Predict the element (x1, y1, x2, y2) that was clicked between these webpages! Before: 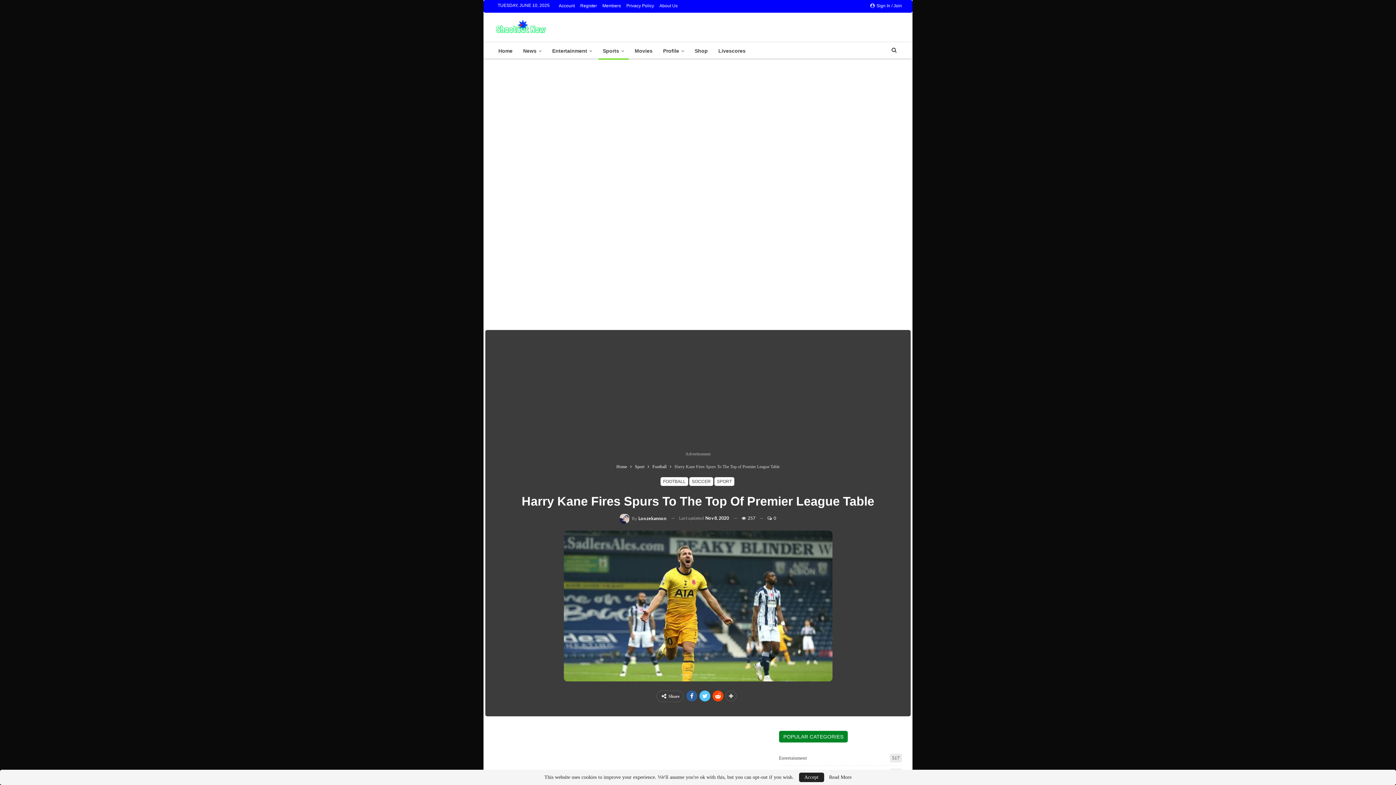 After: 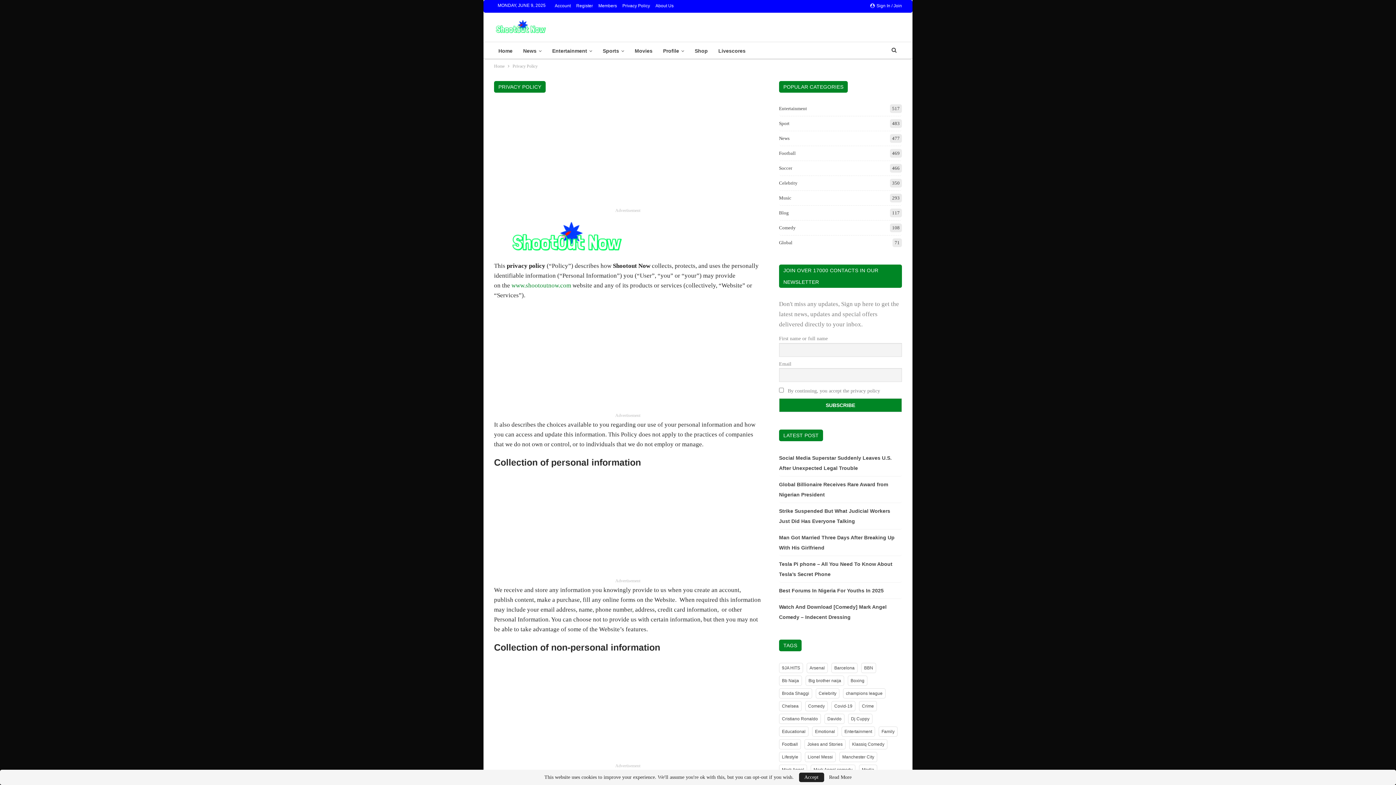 Action: bbox: (626, 3, 654, 8) label: Privacy Policy